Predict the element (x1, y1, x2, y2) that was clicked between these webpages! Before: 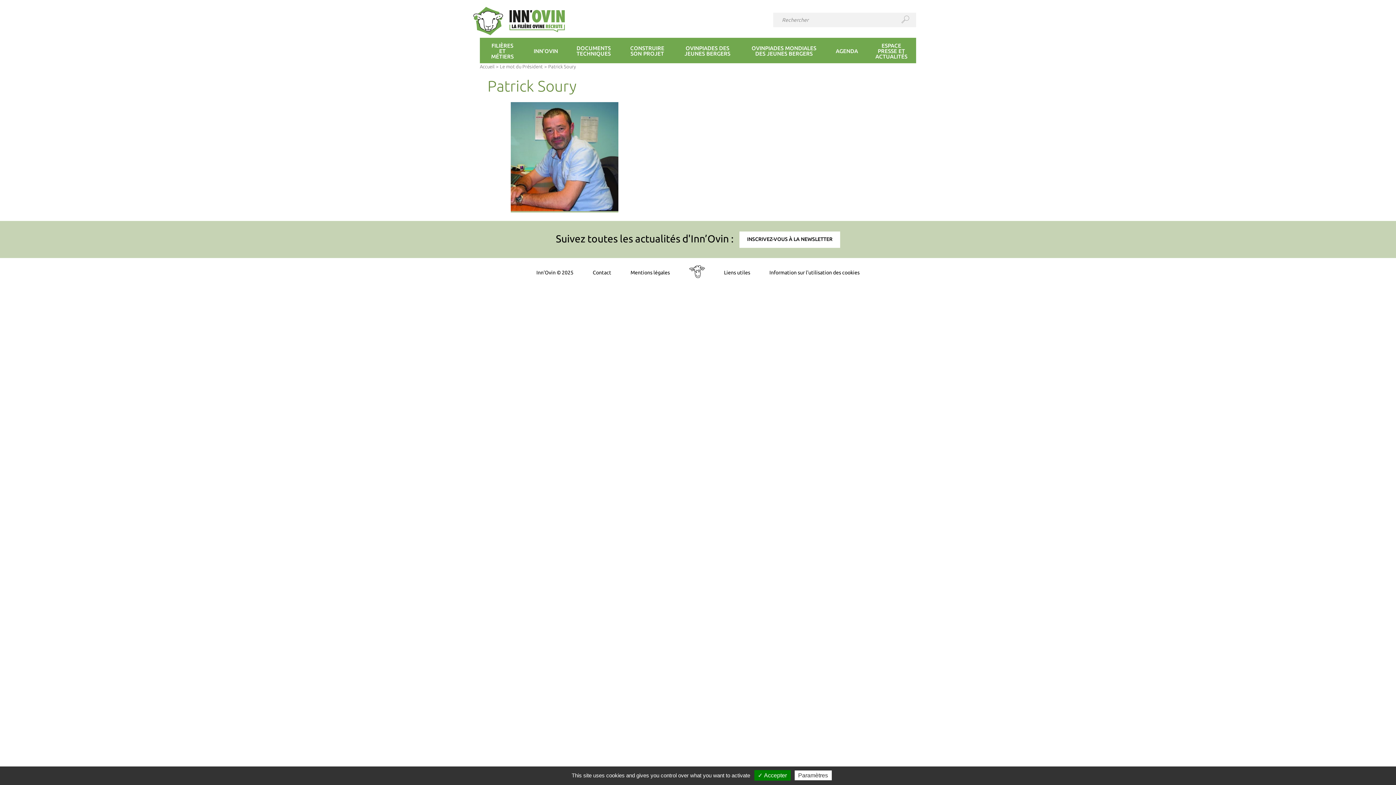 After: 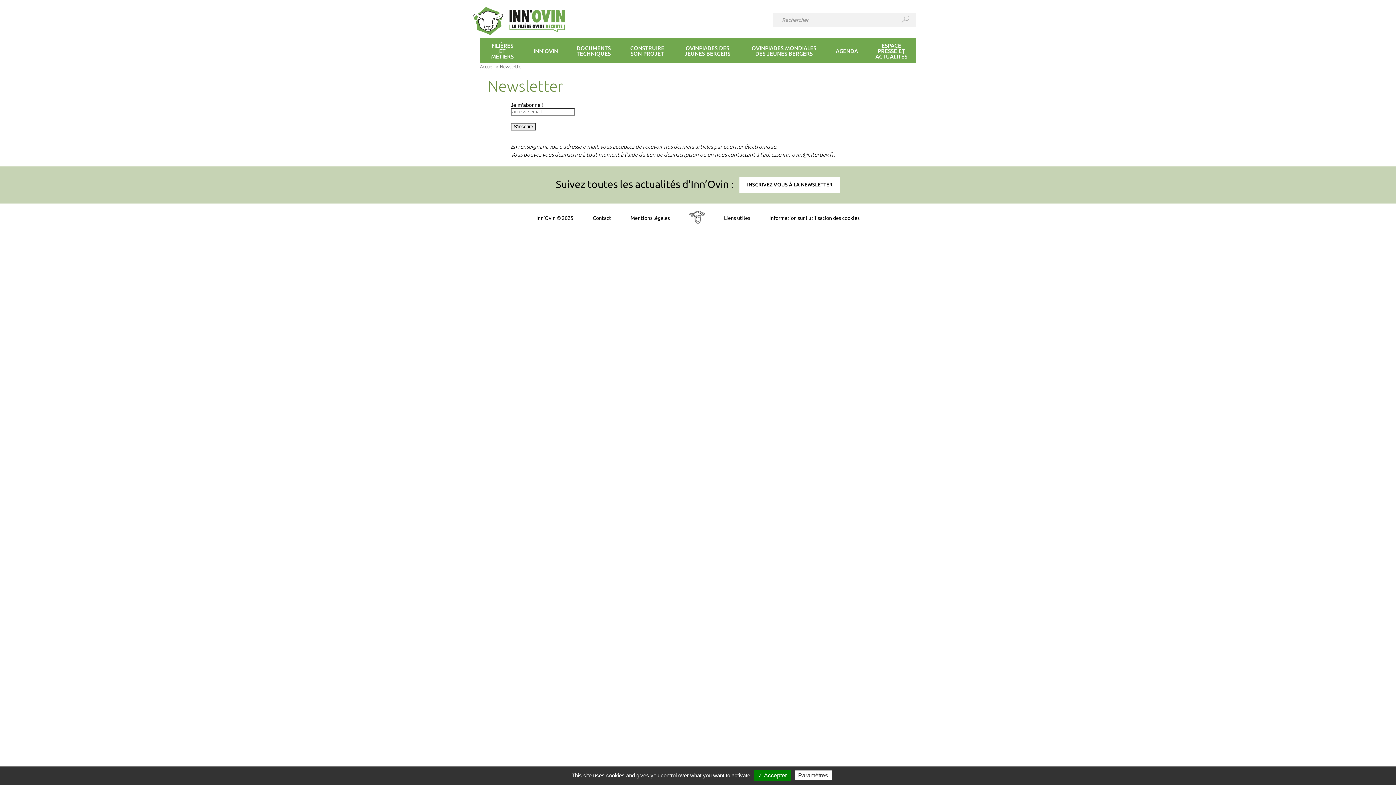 Action: bbox: (739, 231, 840, 247) label: INSCRIVEZ-VOUS À LA NEWSLETTER